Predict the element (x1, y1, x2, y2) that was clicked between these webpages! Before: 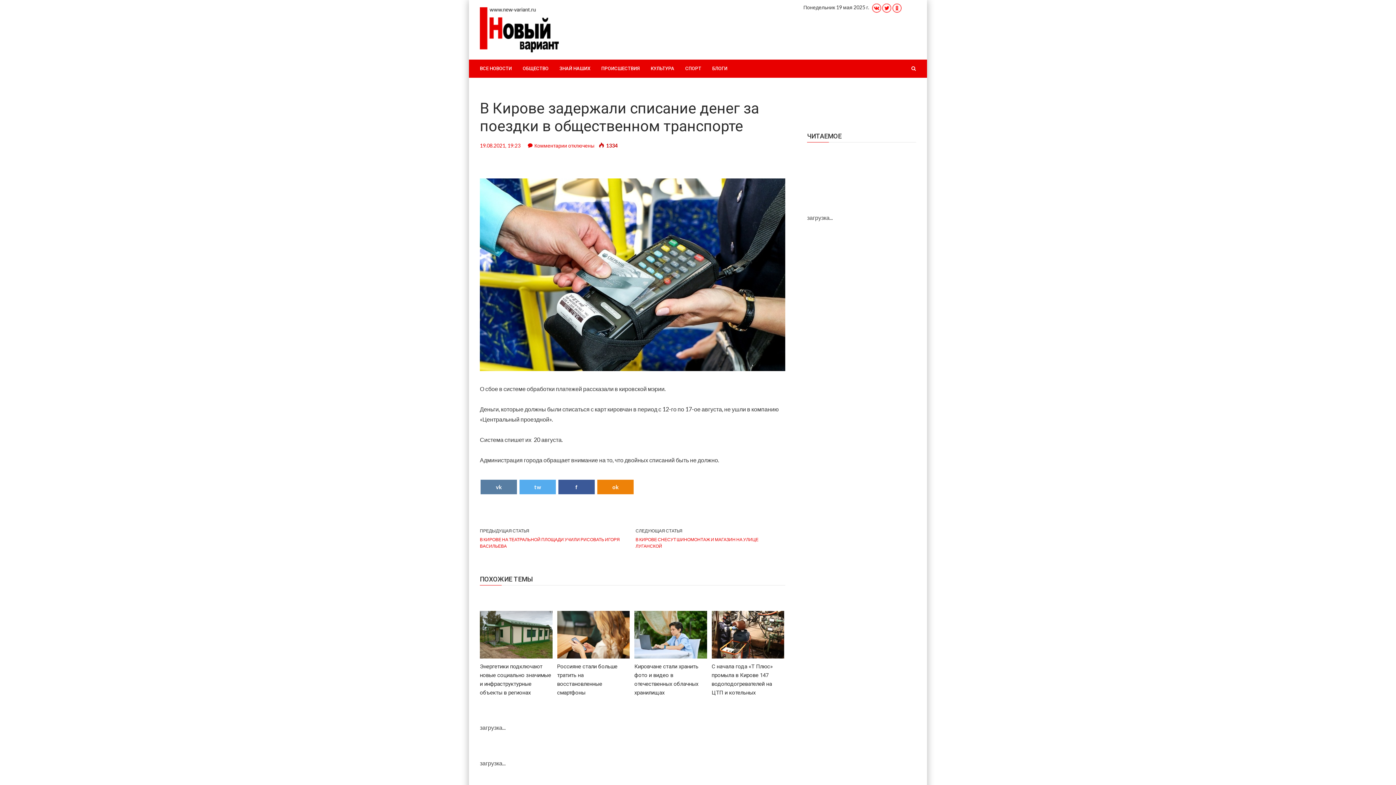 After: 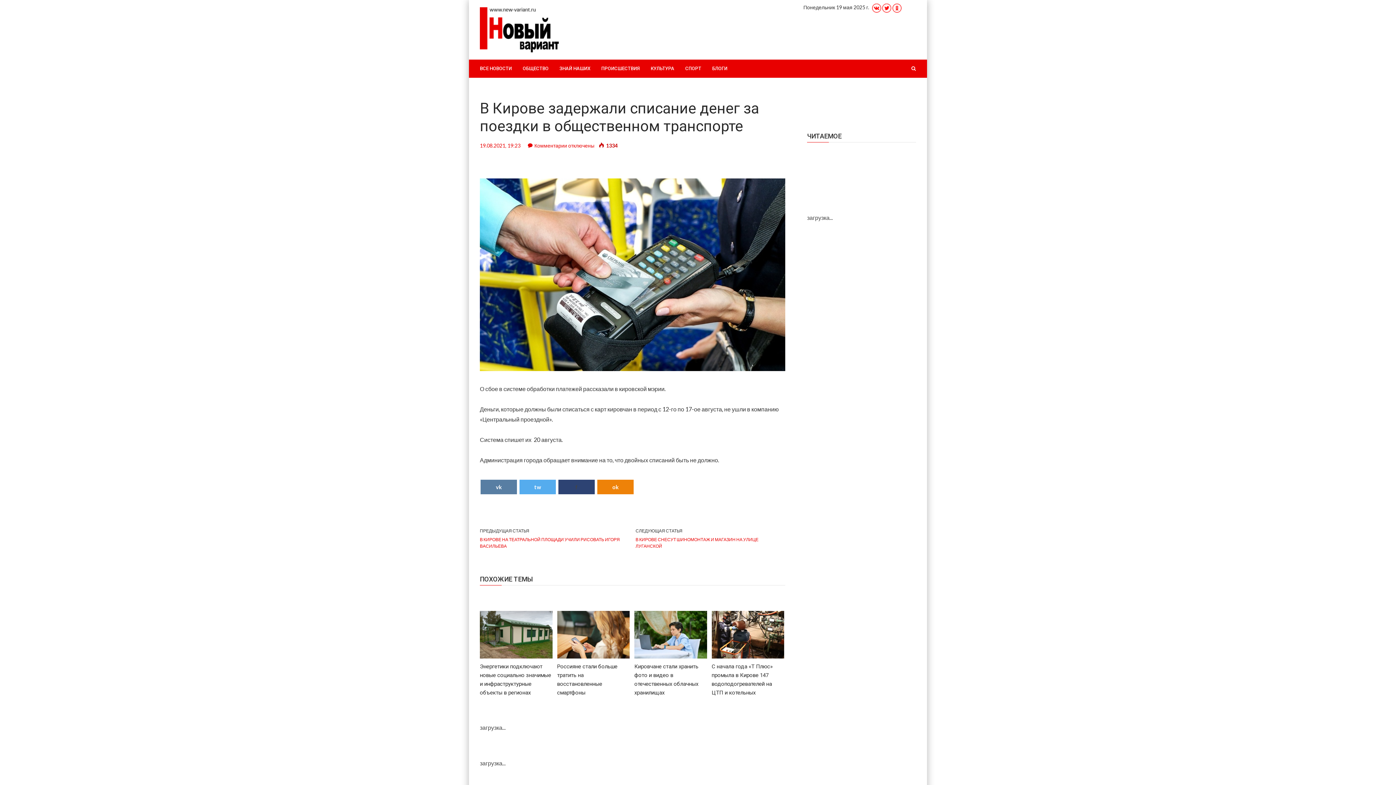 Action: label: f bbox: (558, 479, 594, 494)